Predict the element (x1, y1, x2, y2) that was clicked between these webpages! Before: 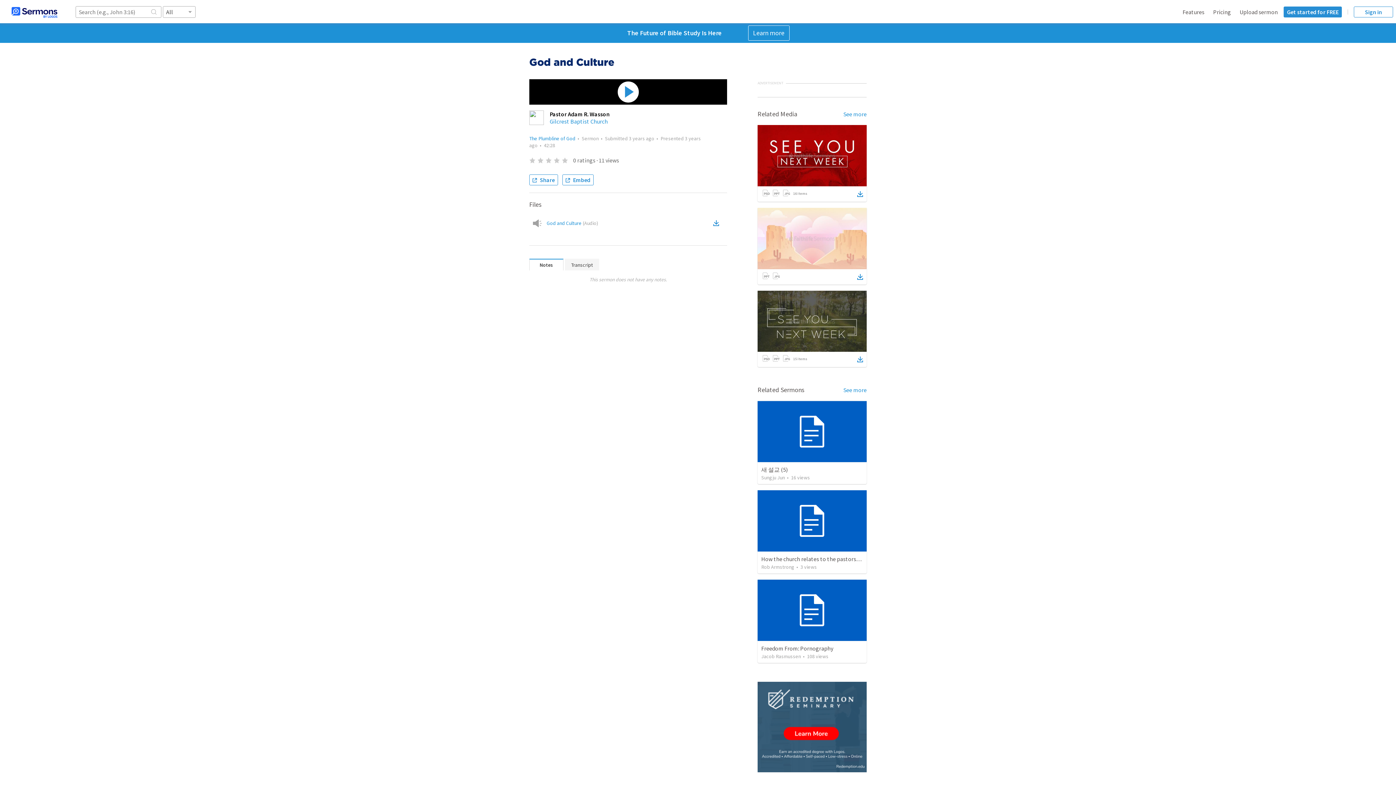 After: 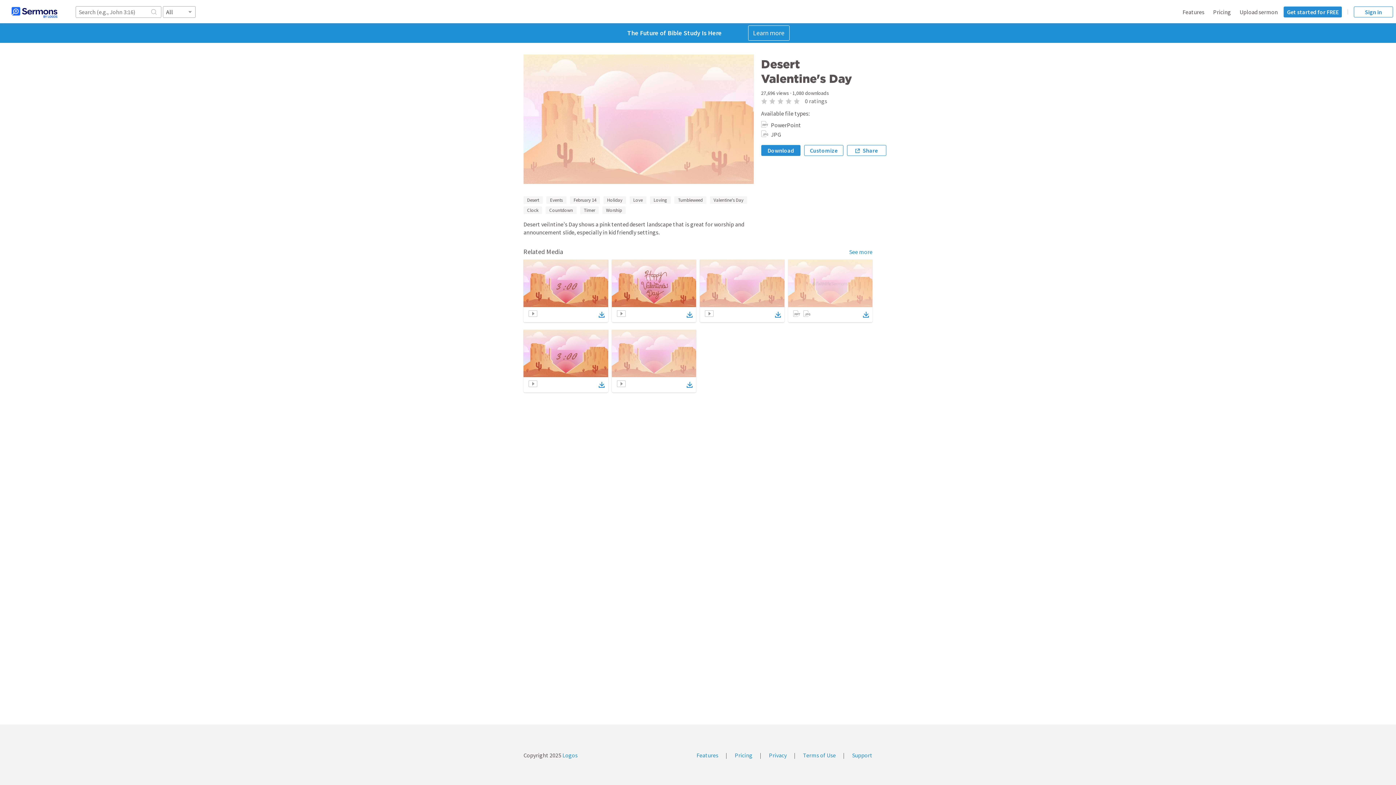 Action: bbox: (857, 272, 863, 281)